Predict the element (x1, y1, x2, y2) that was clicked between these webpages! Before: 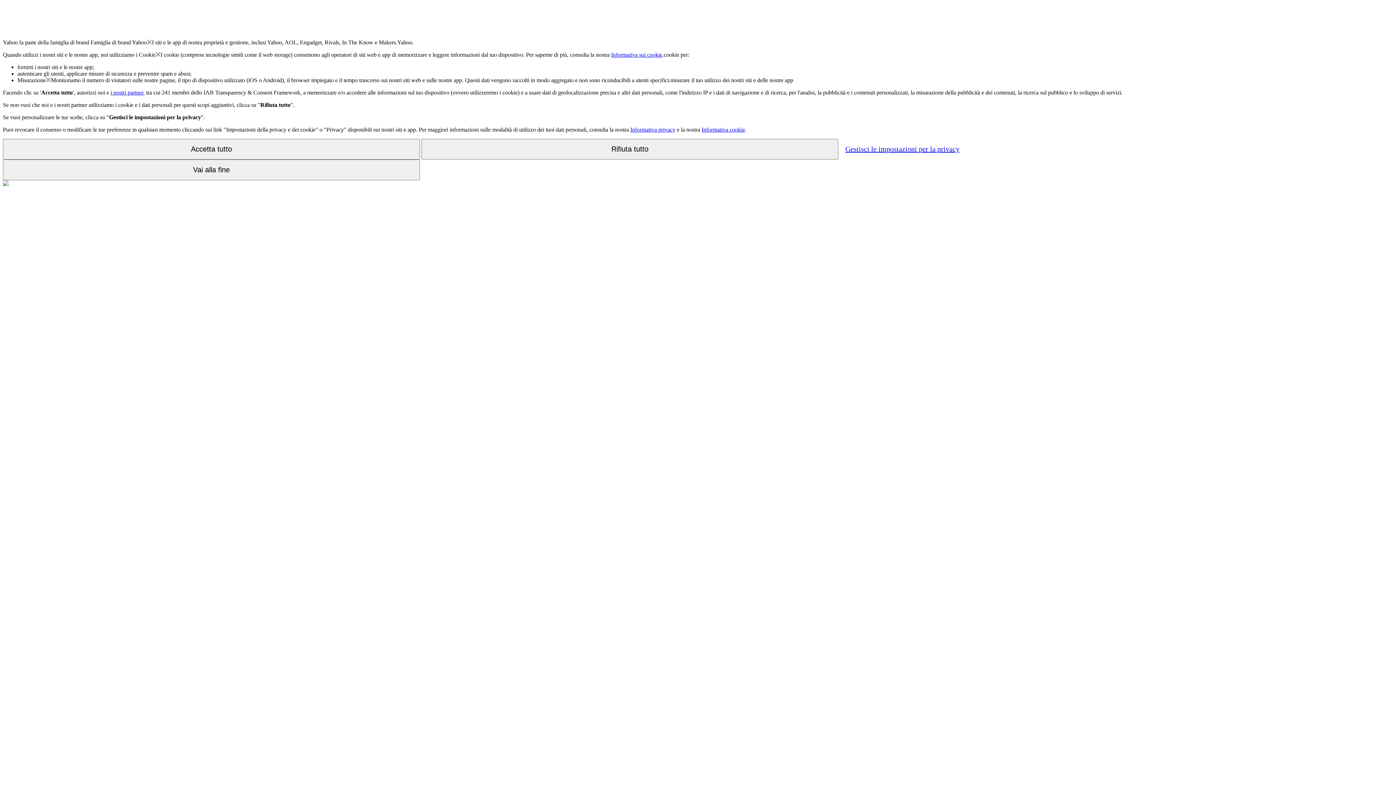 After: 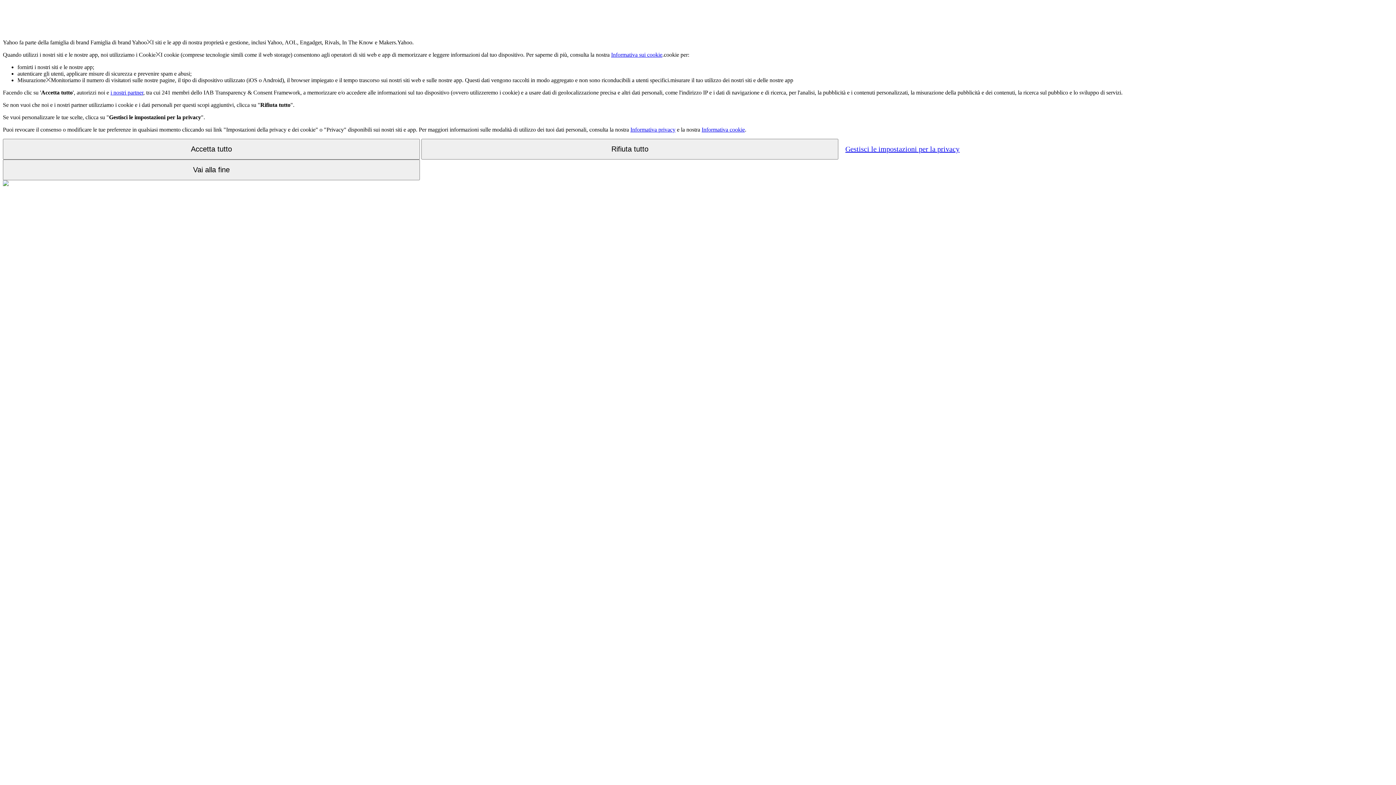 Action: bbox: (611, 51, 662, 57) label: Informativa sui cookie